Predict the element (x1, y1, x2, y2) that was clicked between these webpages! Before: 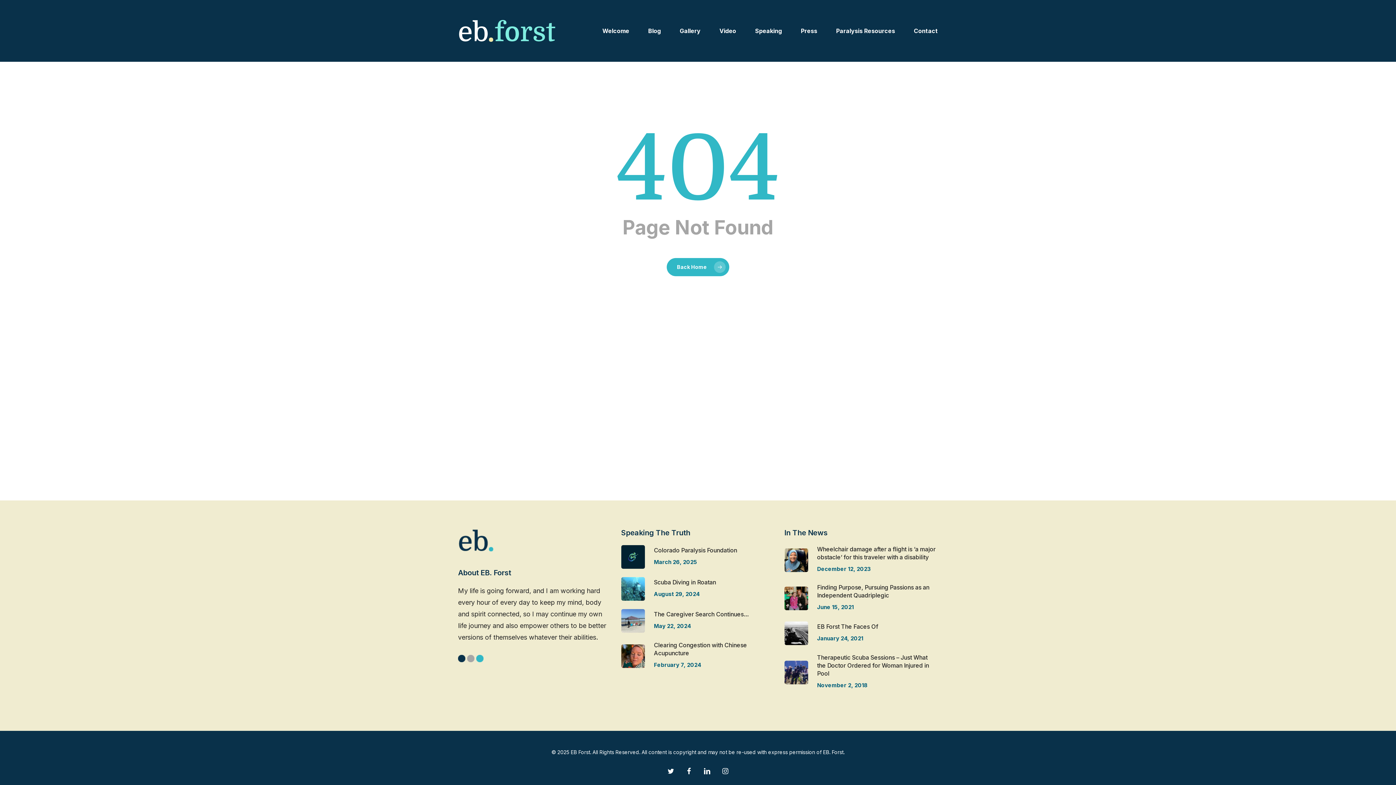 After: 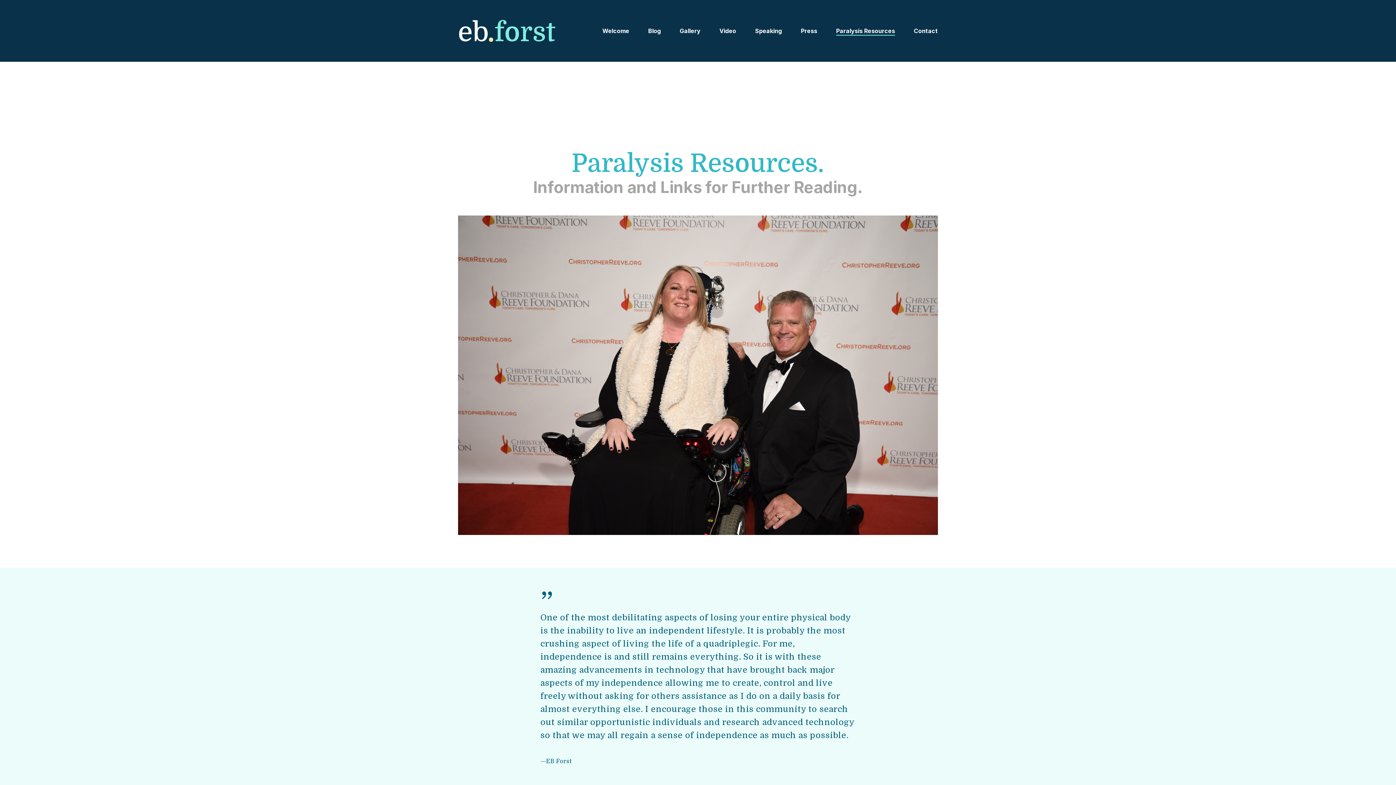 Action: bbox: (836, 28, 895, 33) label: Paralysis Resources